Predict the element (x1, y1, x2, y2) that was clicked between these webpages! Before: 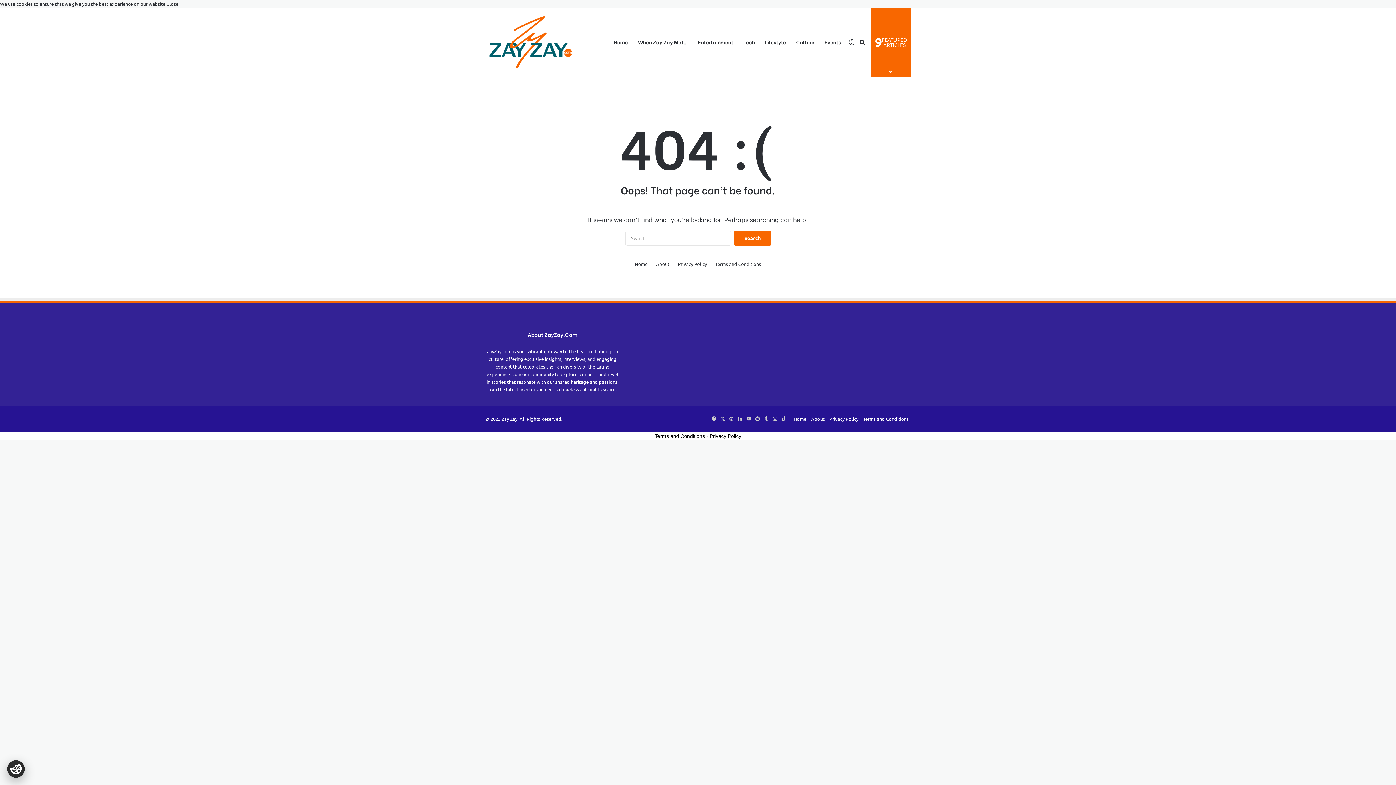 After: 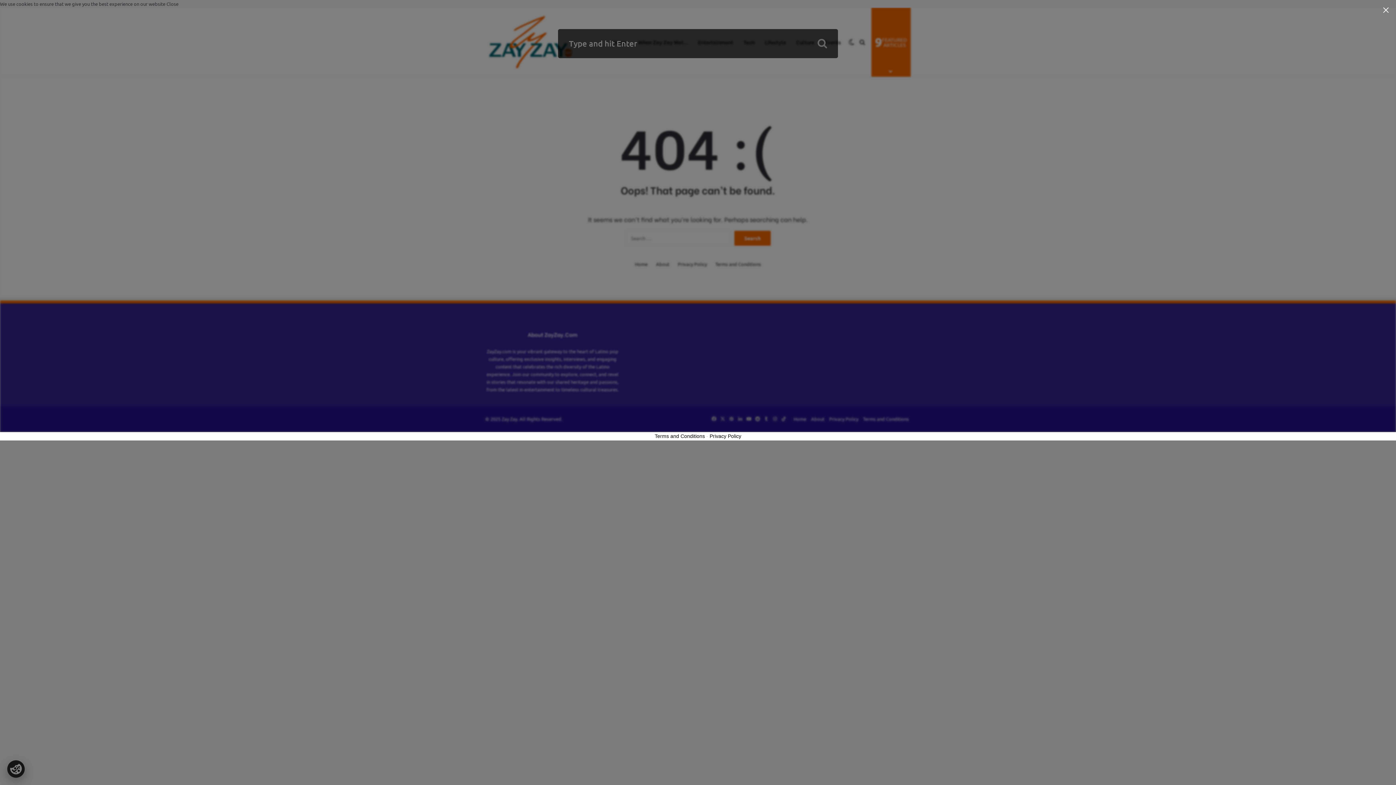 Action: bbox: (857, 7, 868, 76) label: Search for